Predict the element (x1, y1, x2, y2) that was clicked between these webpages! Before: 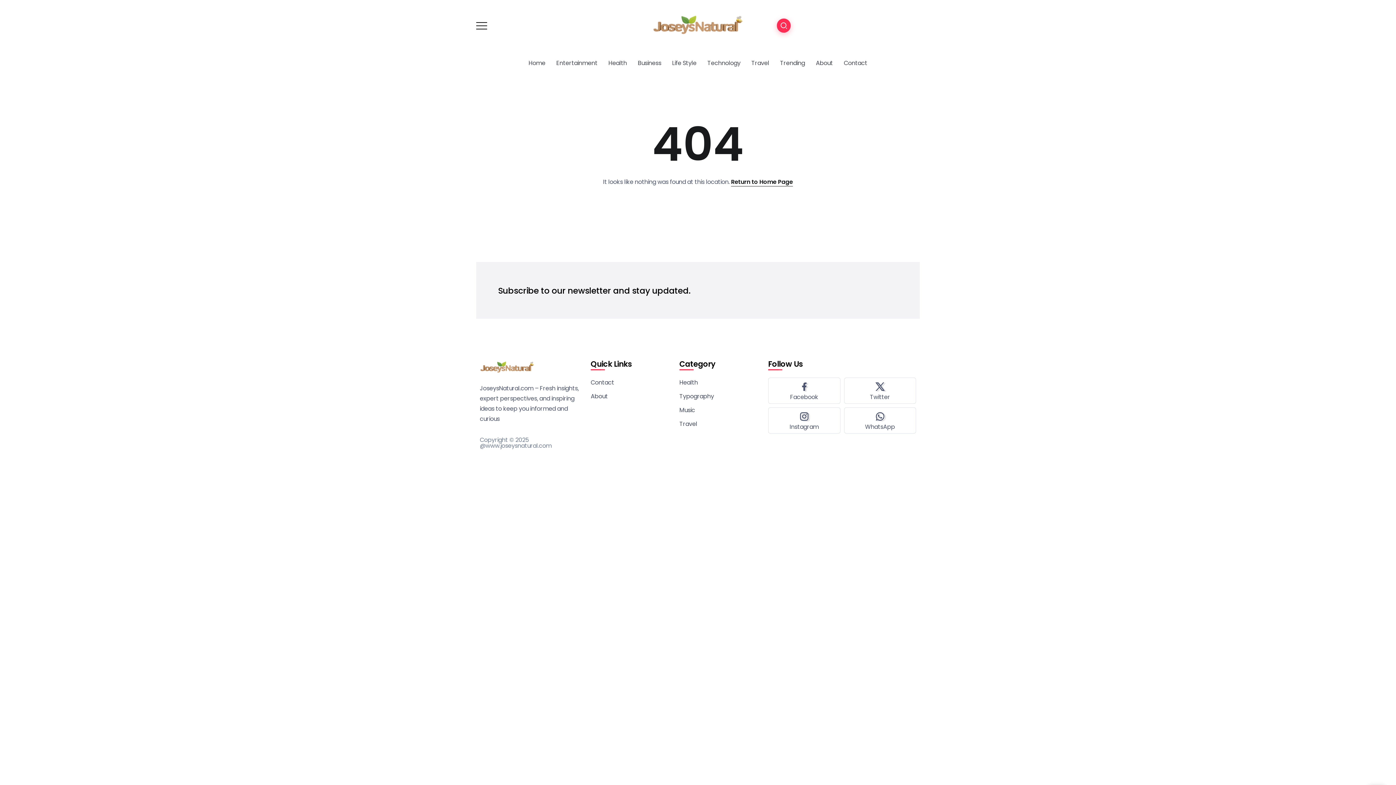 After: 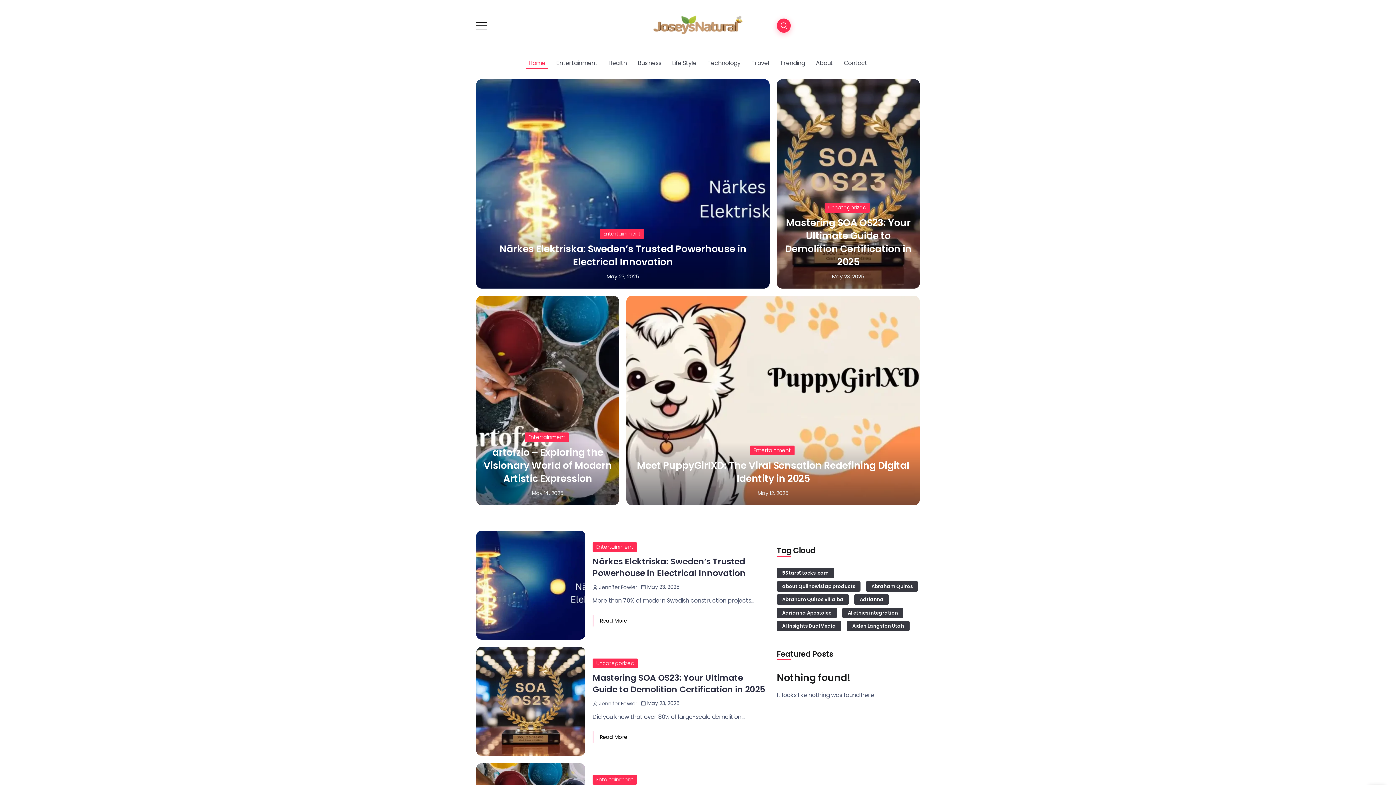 Action: bbox: (525, 57, 548, 69) label: Home